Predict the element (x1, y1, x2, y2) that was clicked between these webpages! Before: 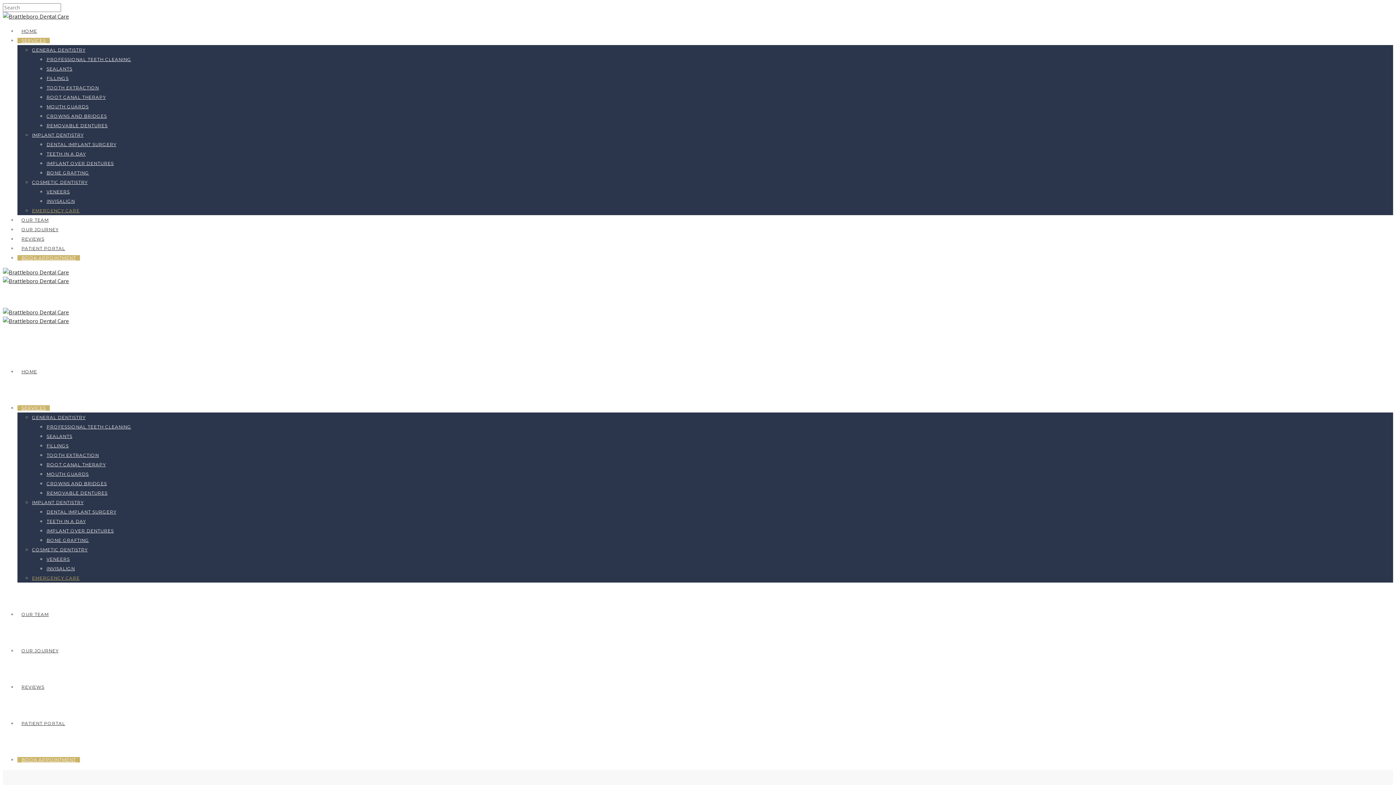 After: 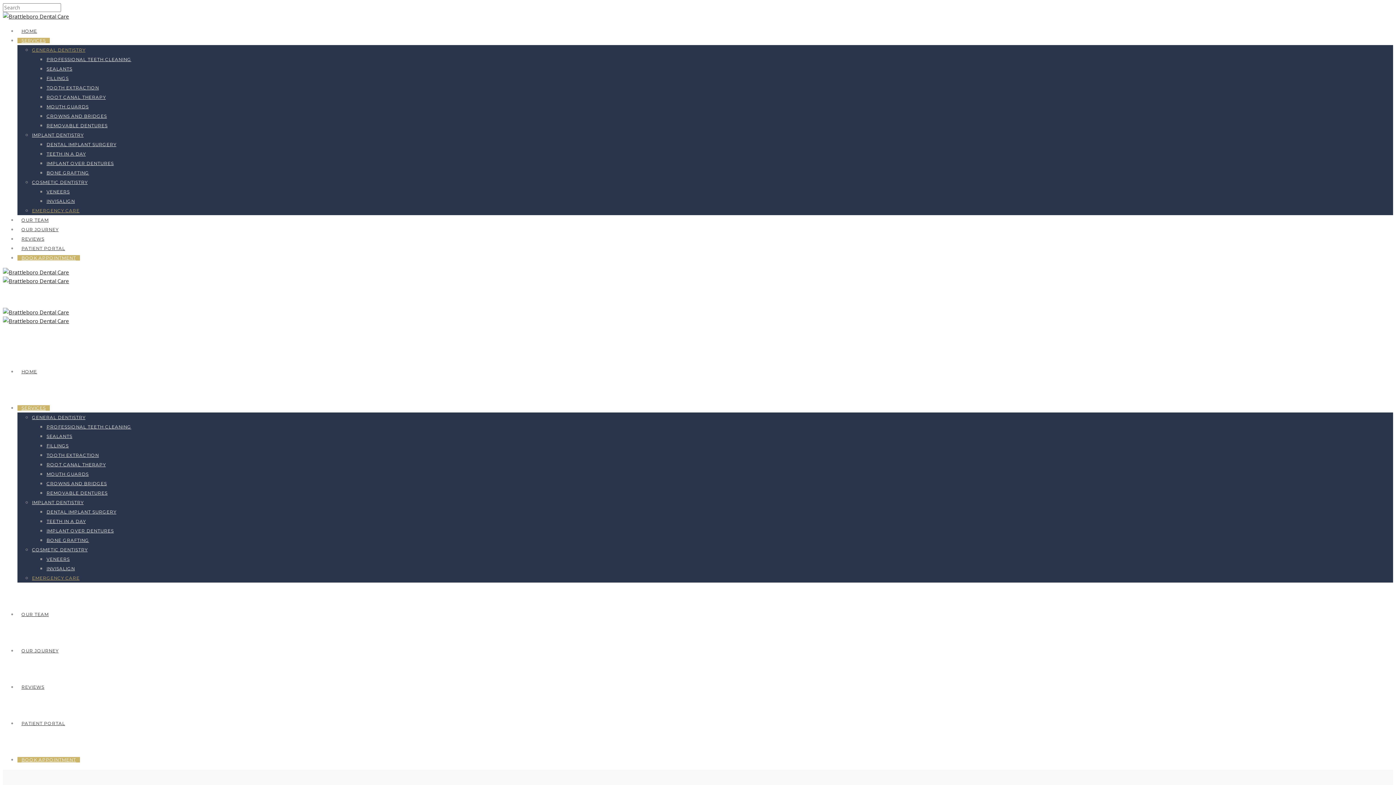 Action: bbox: (32, 47, 85, 52) label: GENERAL DENTISTRY